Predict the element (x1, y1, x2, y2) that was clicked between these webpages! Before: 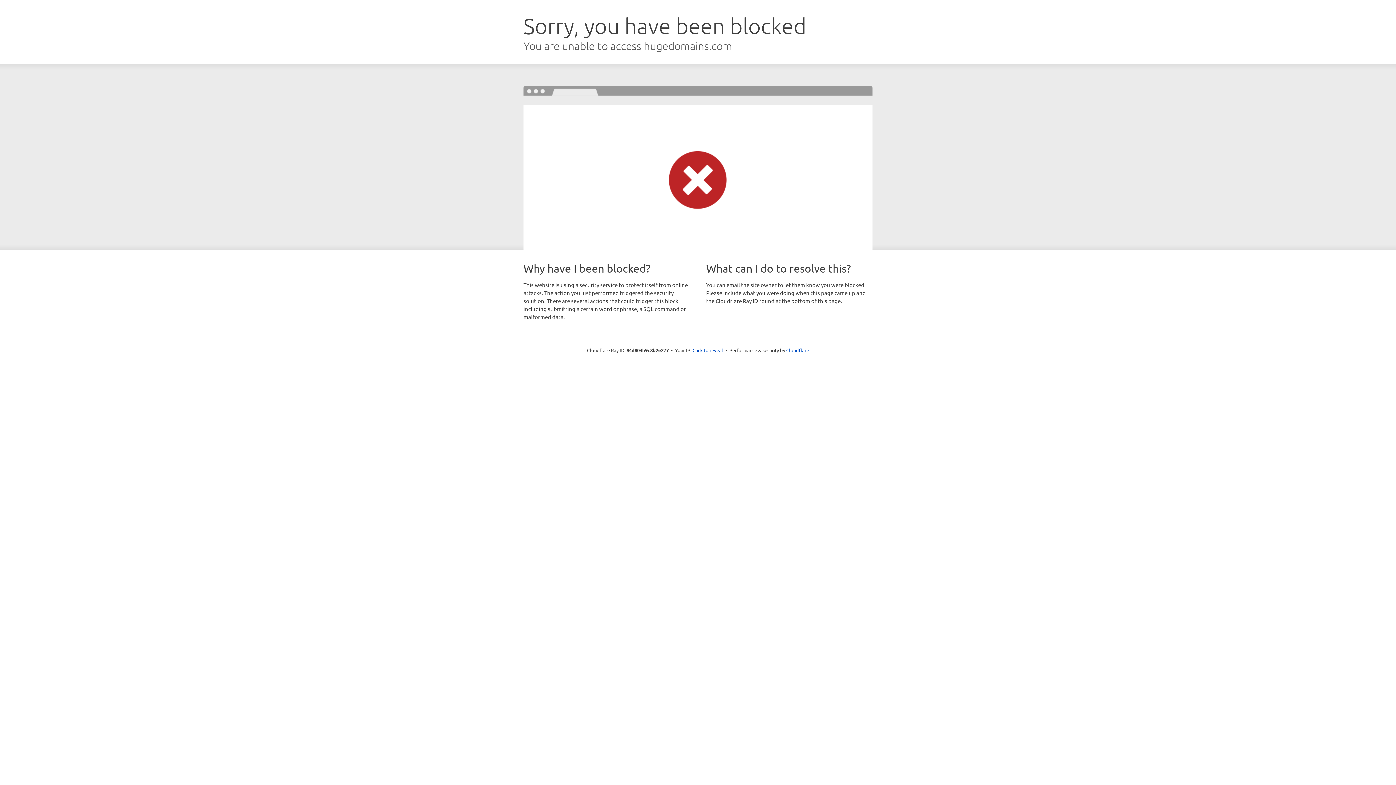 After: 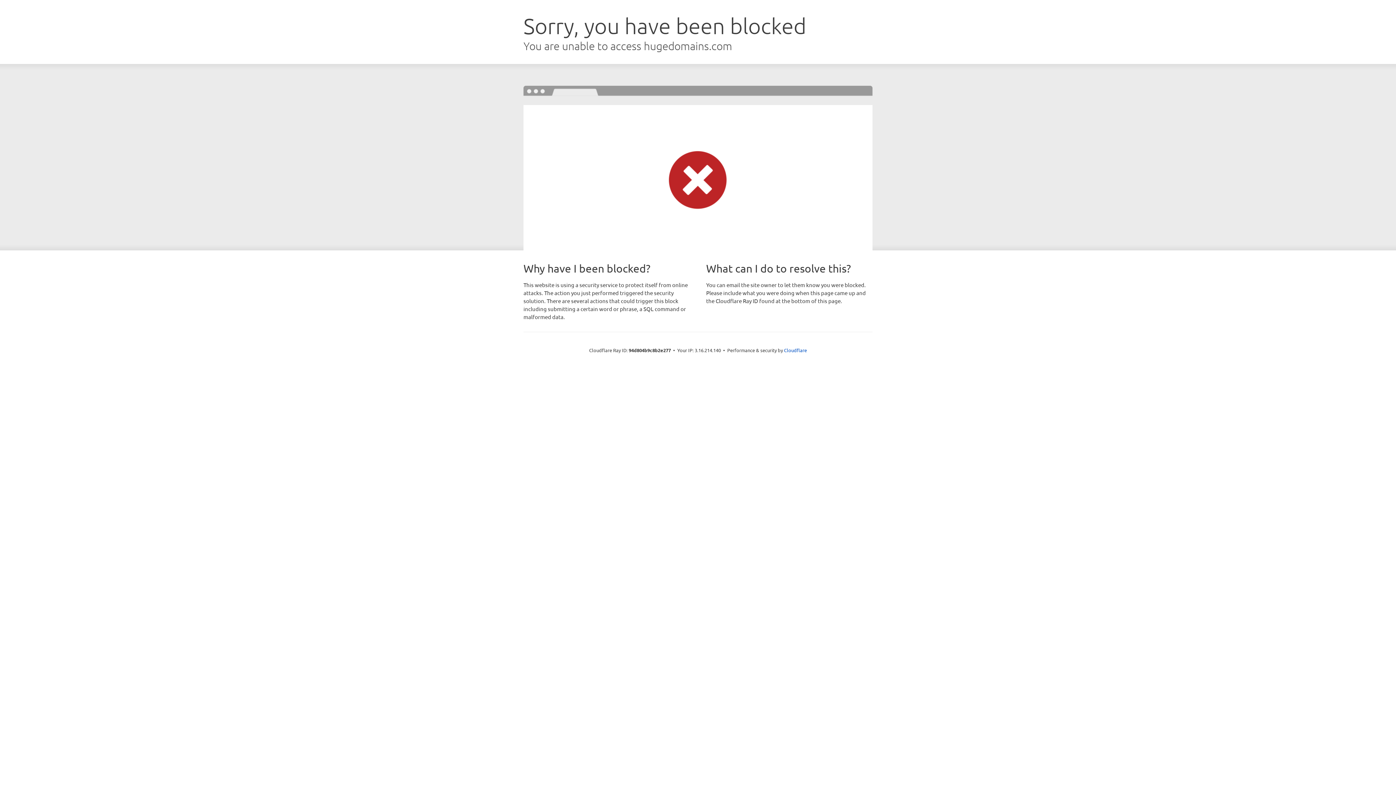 Action: bbox: (692, 346, 723, 353) label: Click to reveal